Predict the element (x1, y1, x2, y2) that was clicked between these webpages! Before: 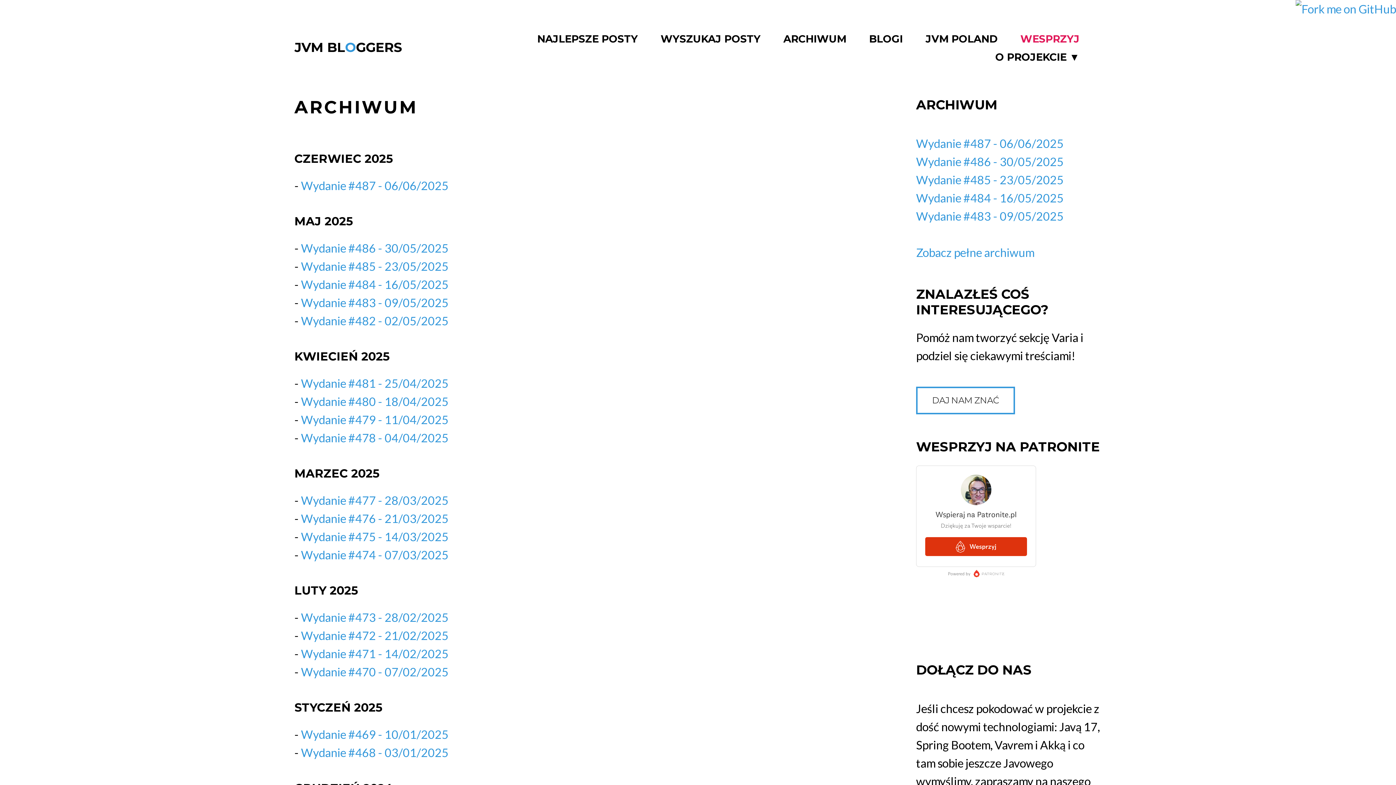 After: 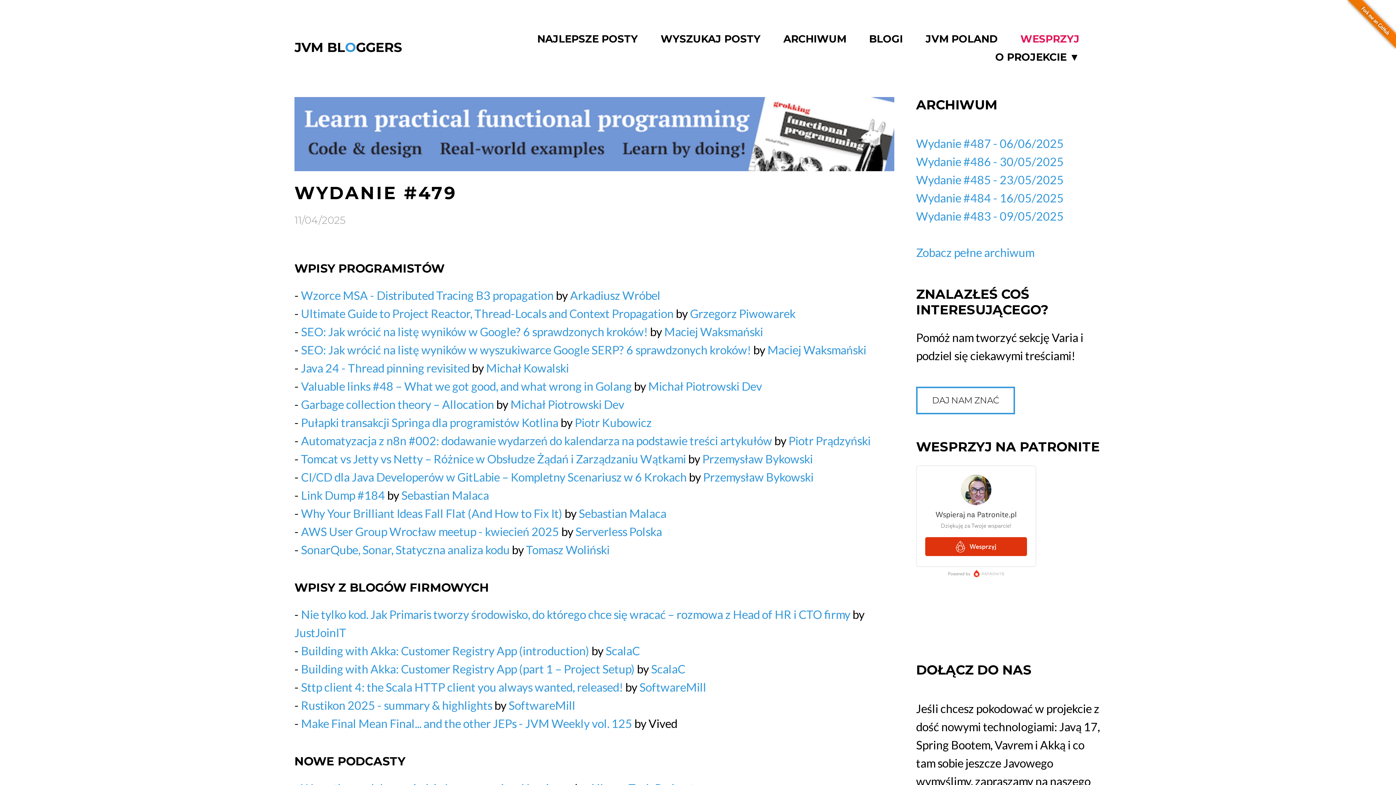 Action: label: Wydanie #479 - 11/04/2025 bbox: (301, 412, 448, 426)